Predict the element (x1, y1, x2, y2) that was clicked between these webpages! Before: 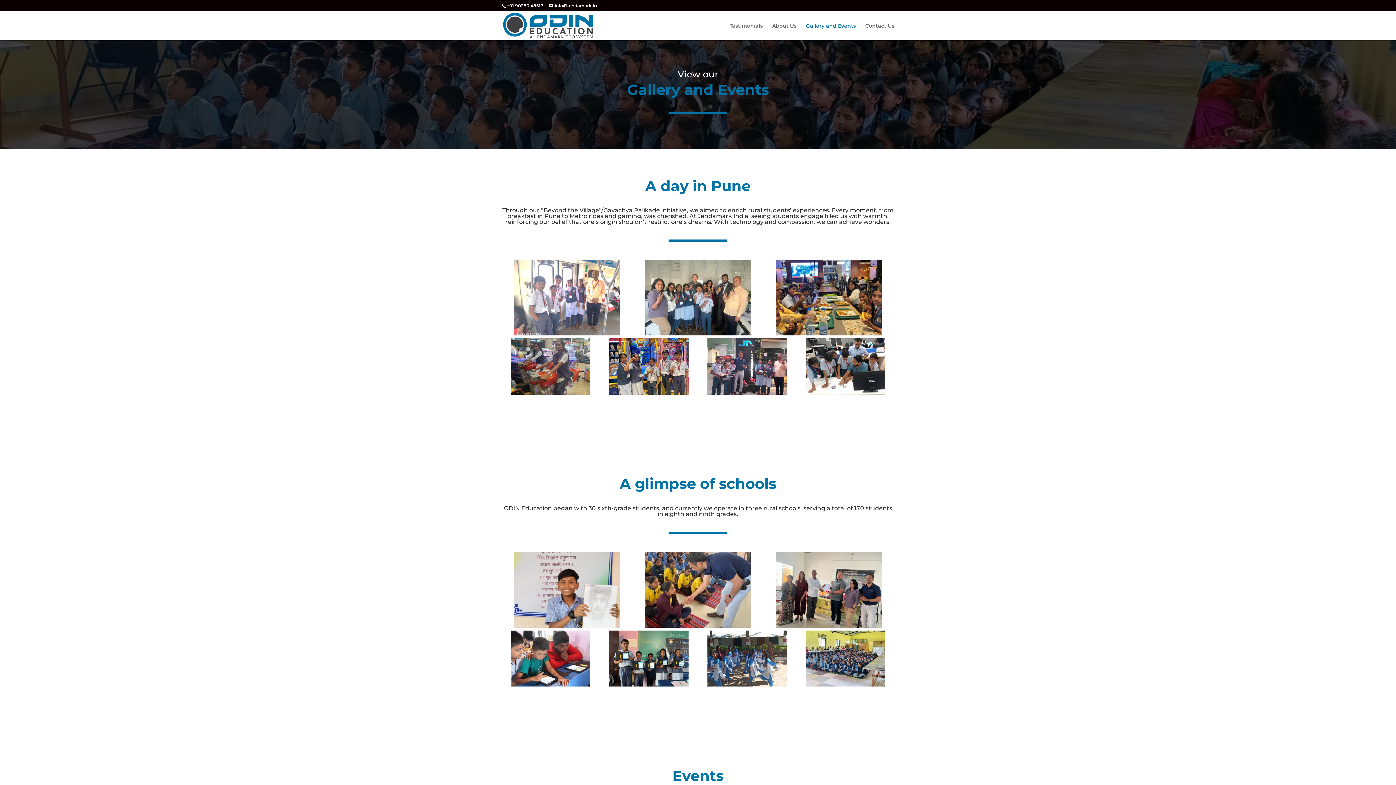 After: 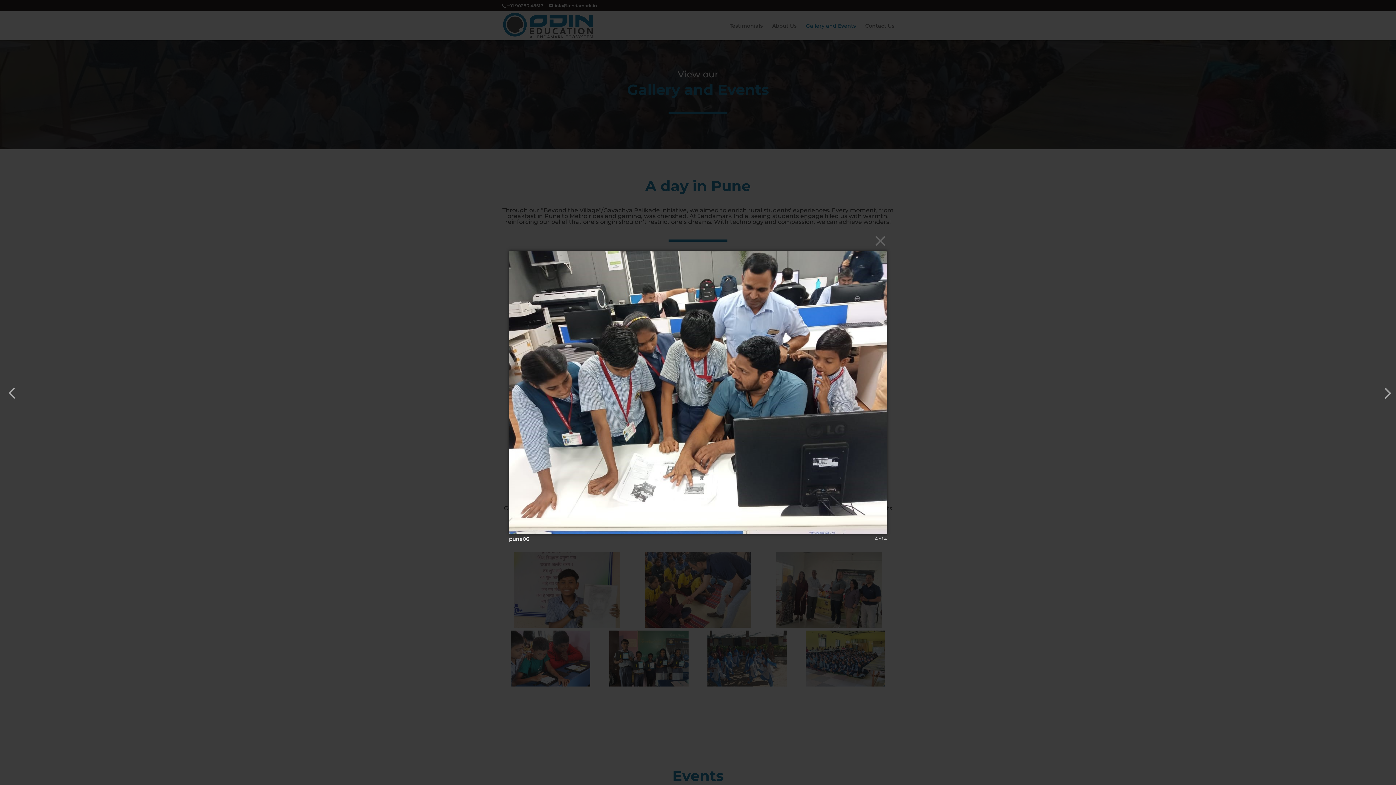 Action: bbox: (805, 389, 884, 396)